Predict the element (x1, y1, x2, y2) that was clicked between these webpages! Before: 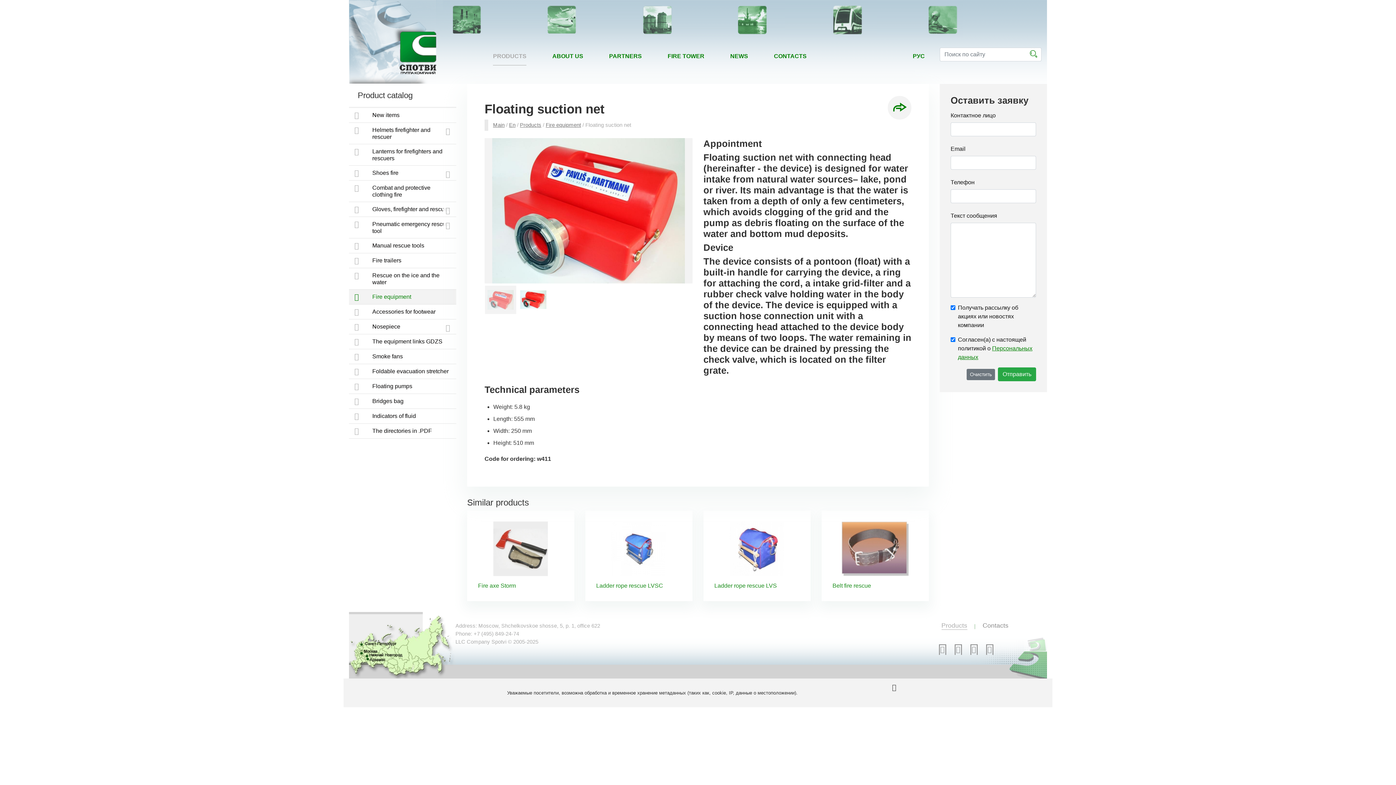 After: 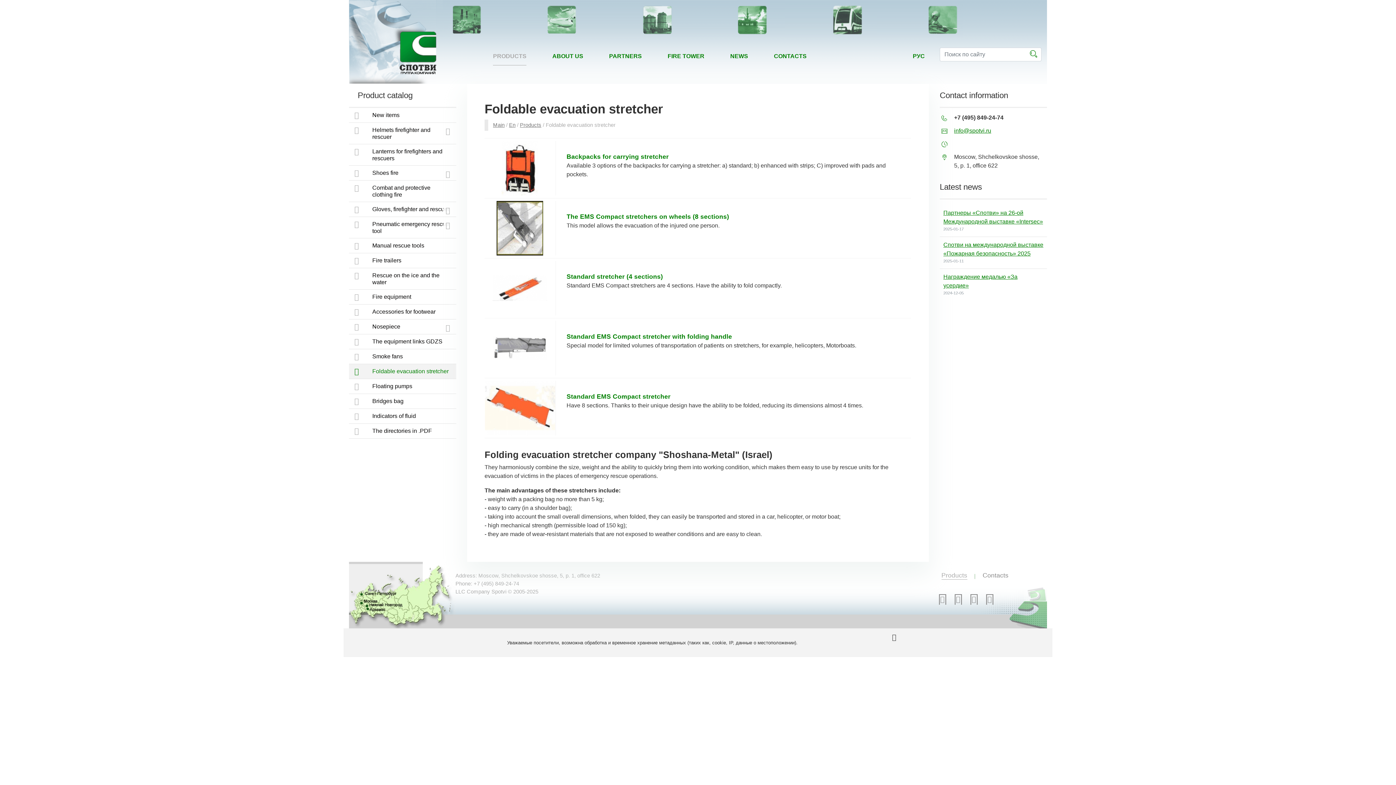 Action: bbox: (343, 364, 461, 379) label: Foldable evacuation stretcher